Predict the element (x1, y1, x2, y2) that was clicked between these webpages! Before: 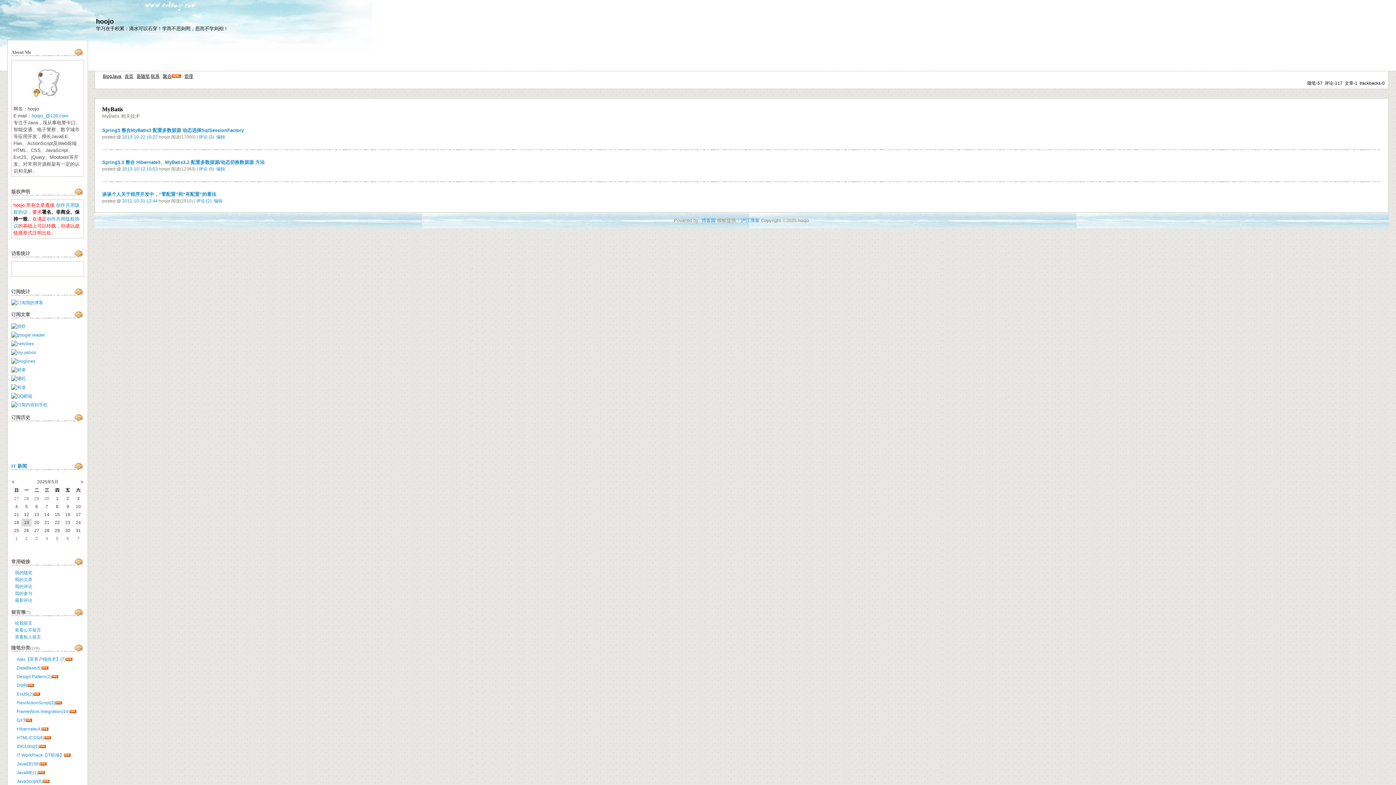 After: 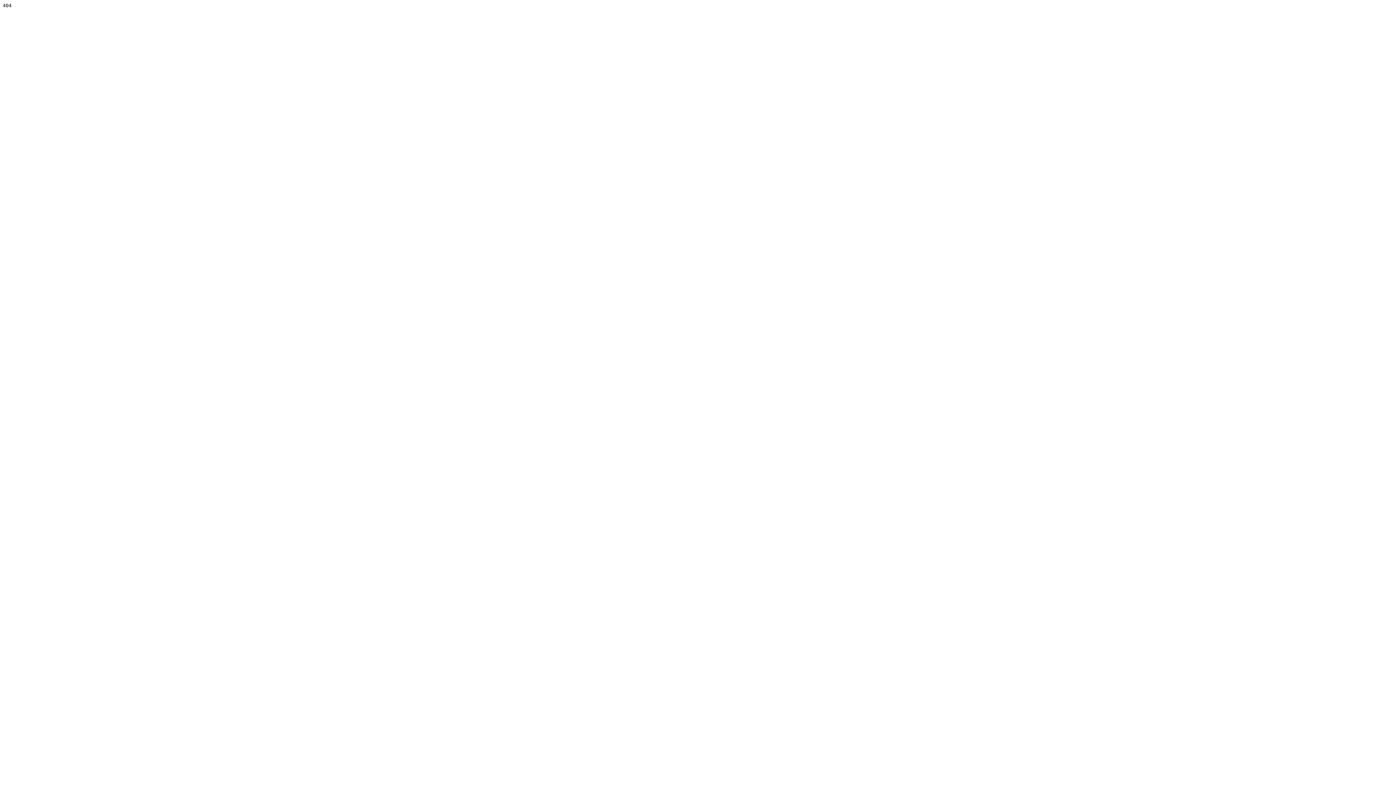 Action: bbox: (11, 300, 43, 305)